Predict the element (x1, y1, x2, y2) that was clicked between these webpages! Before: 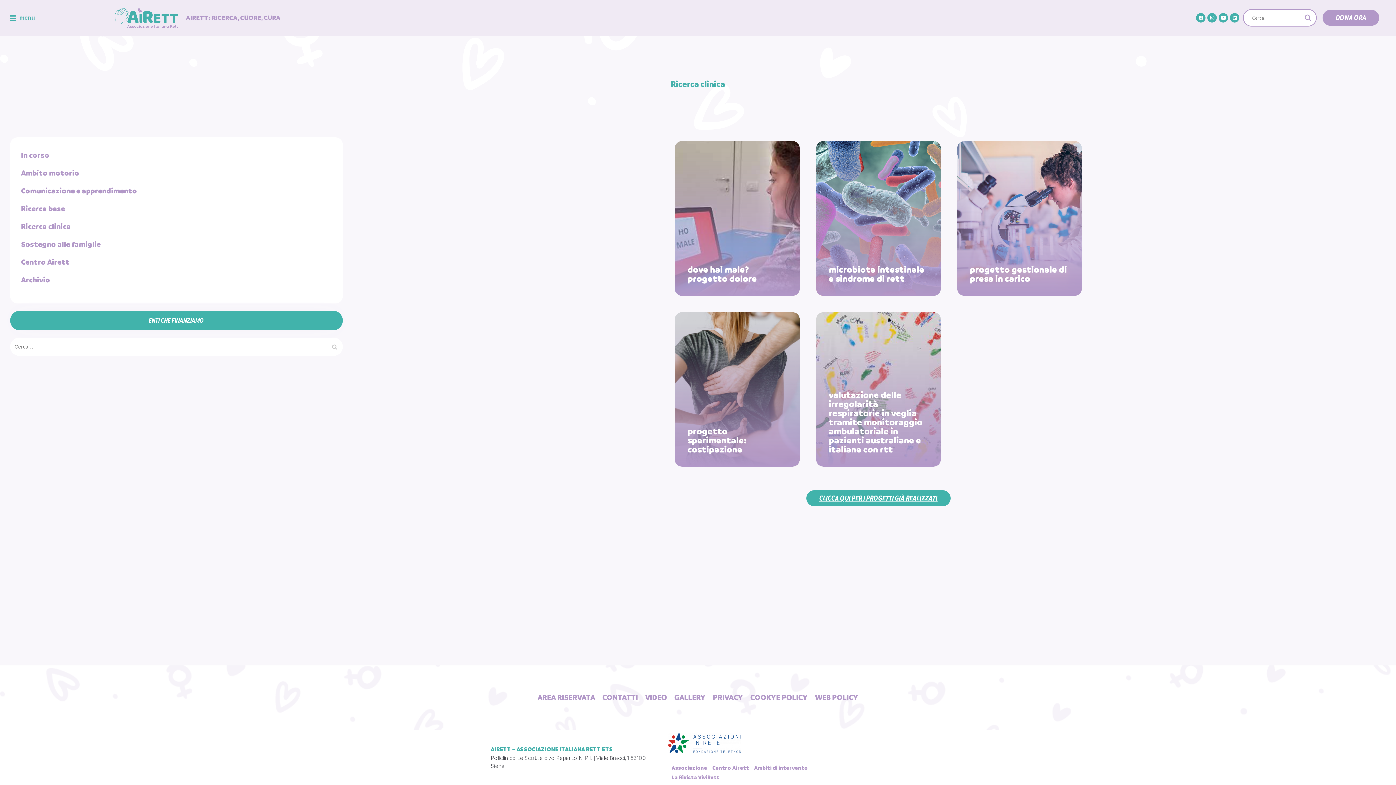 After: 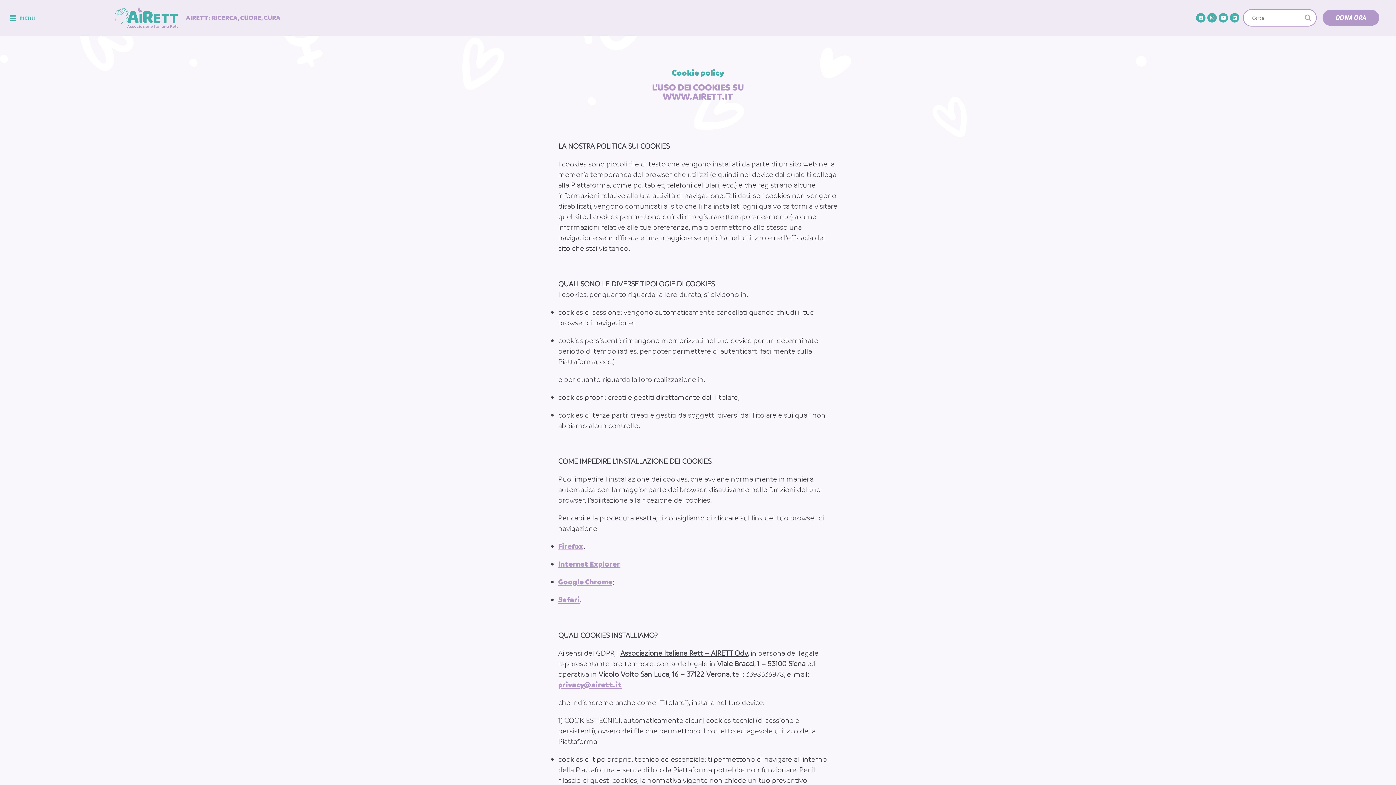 Action: bbox: (750, 692, 808, 704) label: COOKYE POLICY